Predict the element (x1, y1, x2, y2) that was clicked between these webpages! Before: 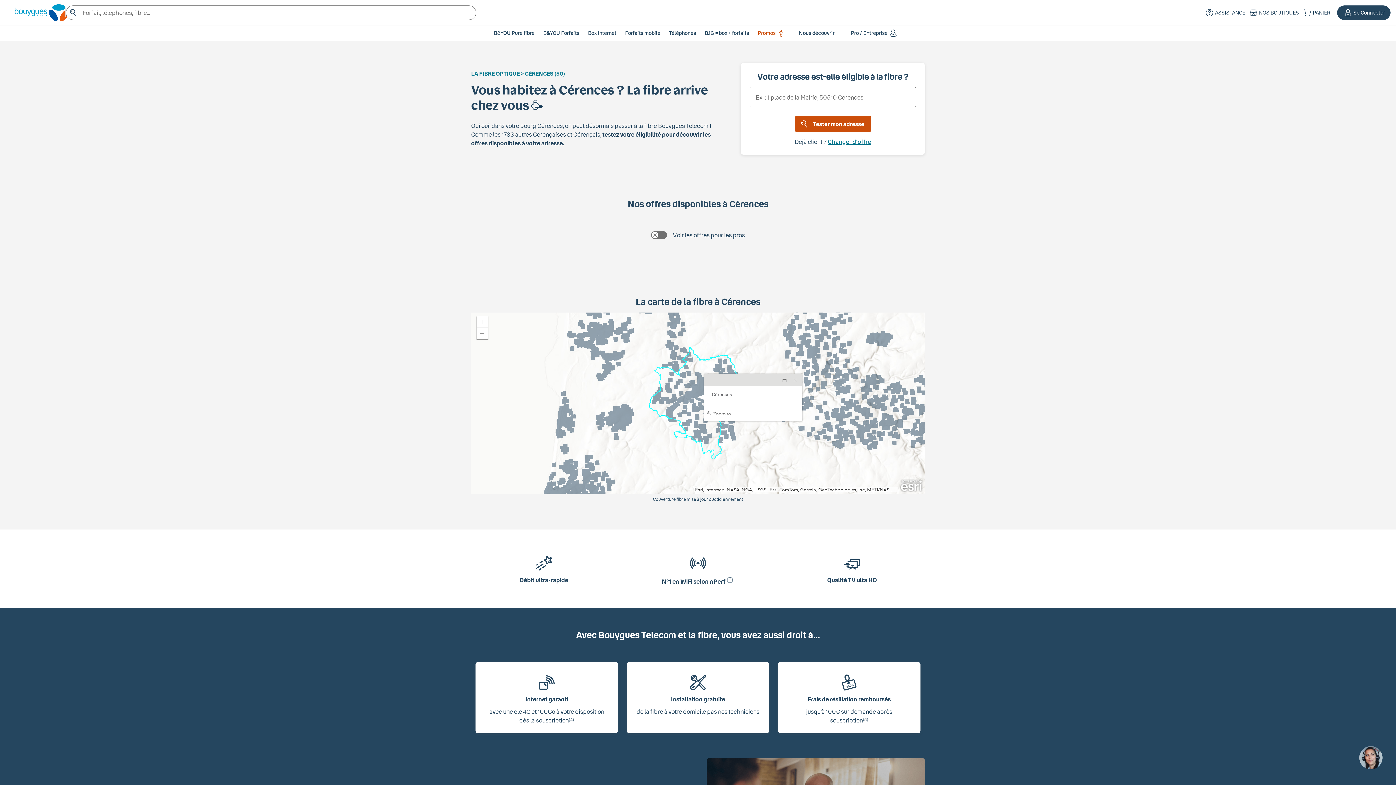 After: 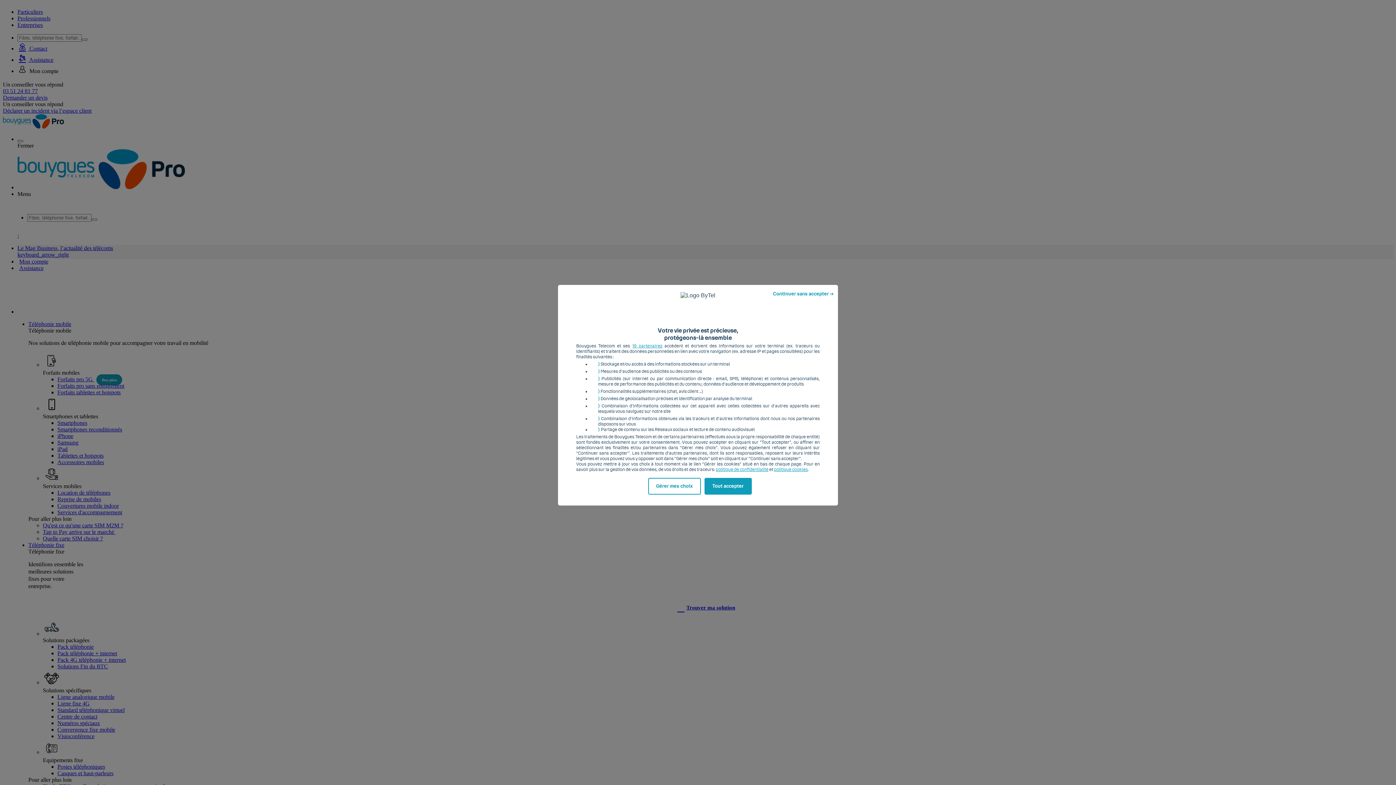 Action: bbox: (851, 29, 902, 36) label: Pro / Entreprise